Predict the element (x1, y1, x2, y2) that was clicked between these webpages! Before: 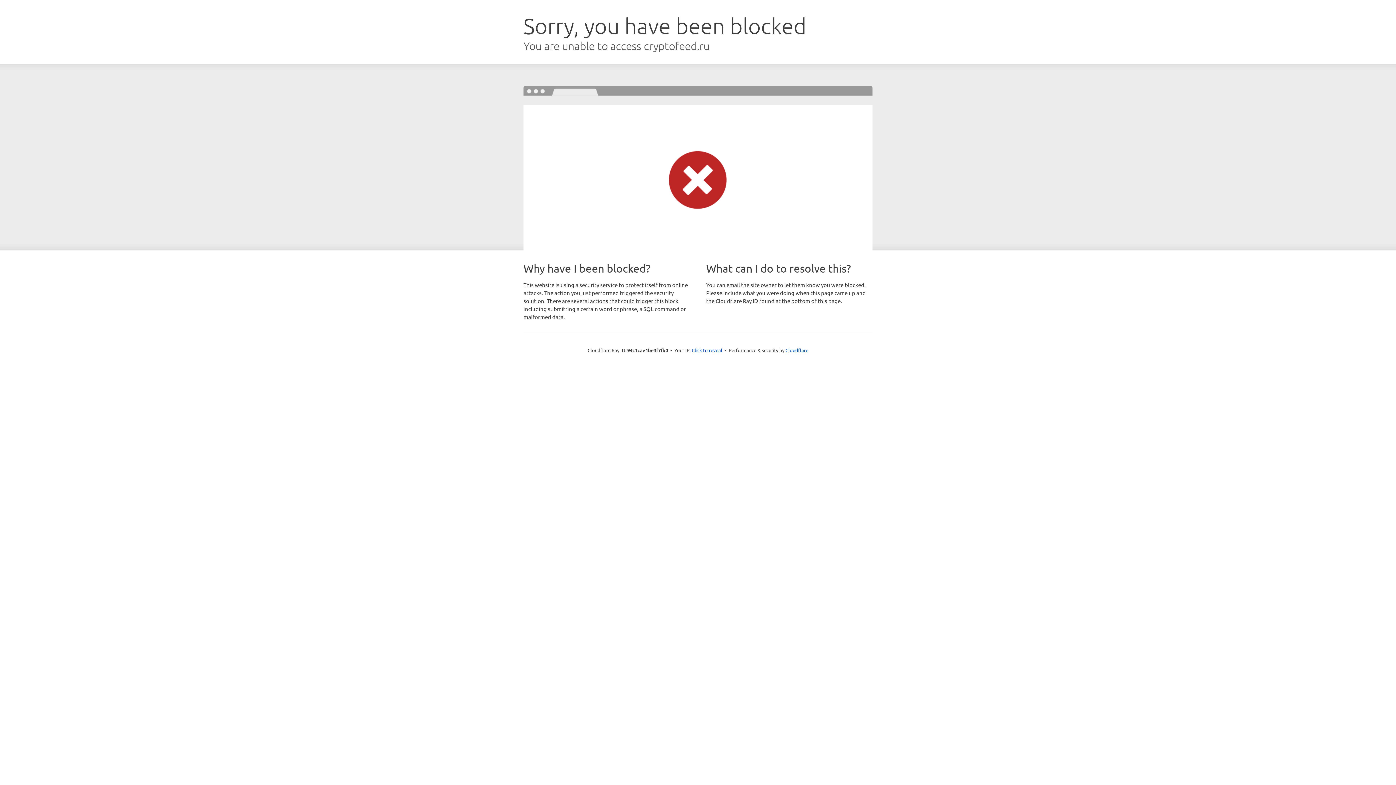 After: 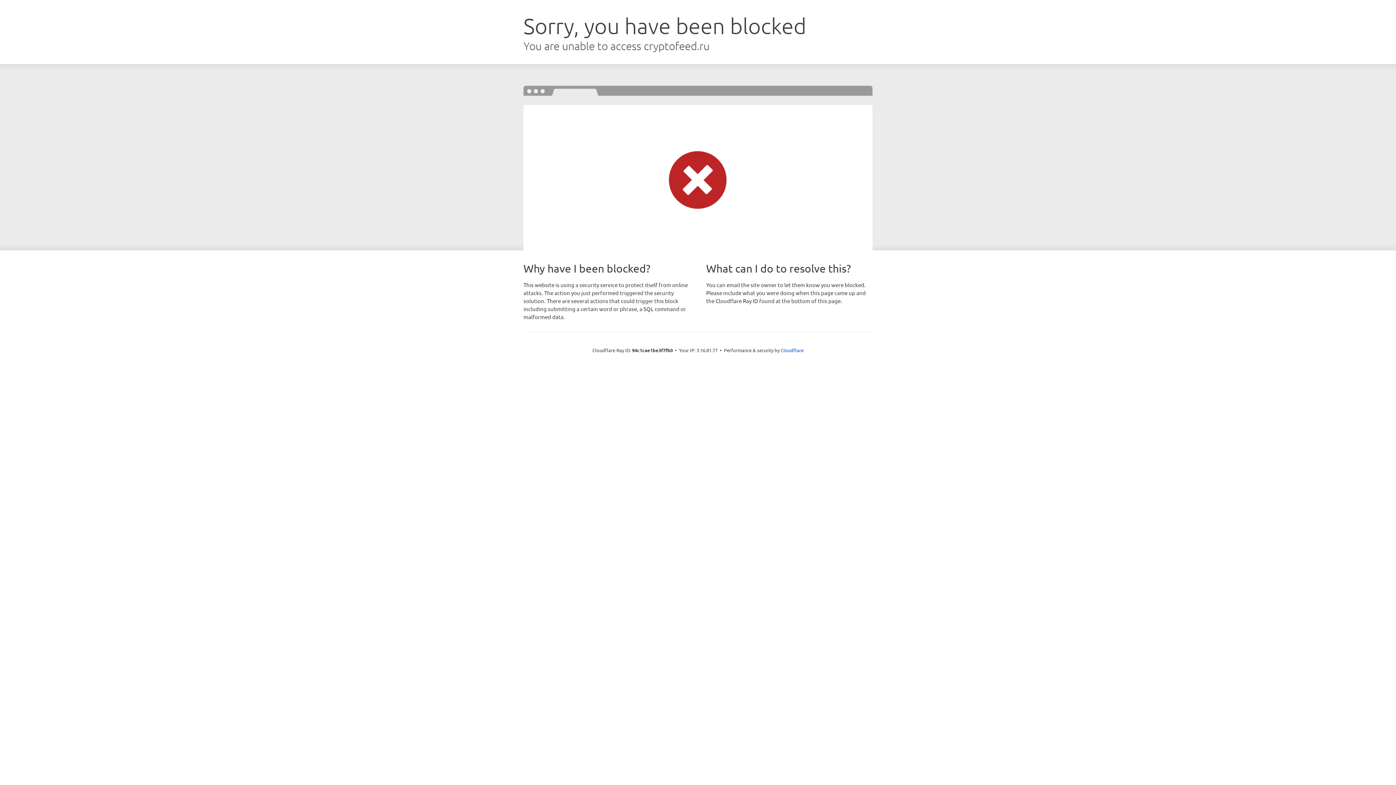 Action: bbox: (692, 346, 722, 353) label: Click to reveal